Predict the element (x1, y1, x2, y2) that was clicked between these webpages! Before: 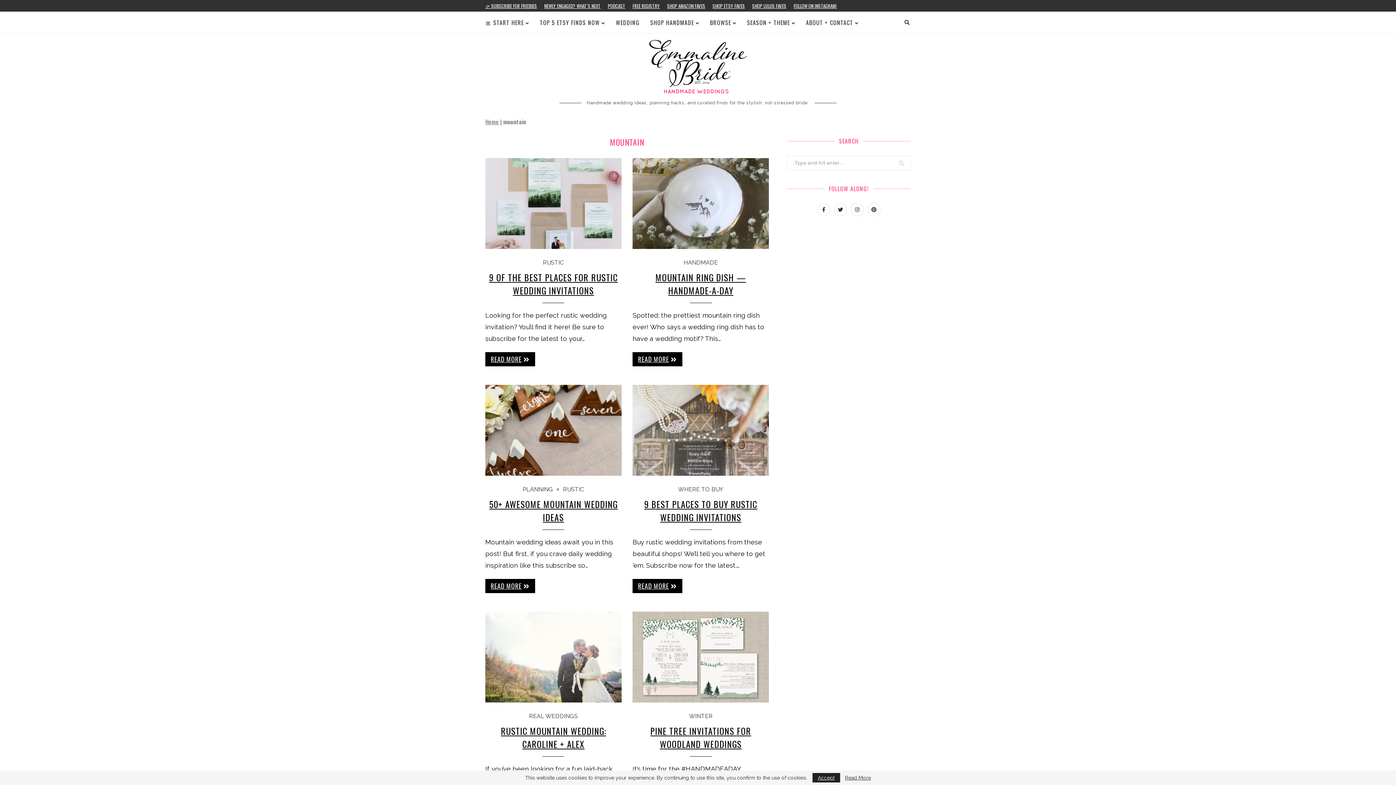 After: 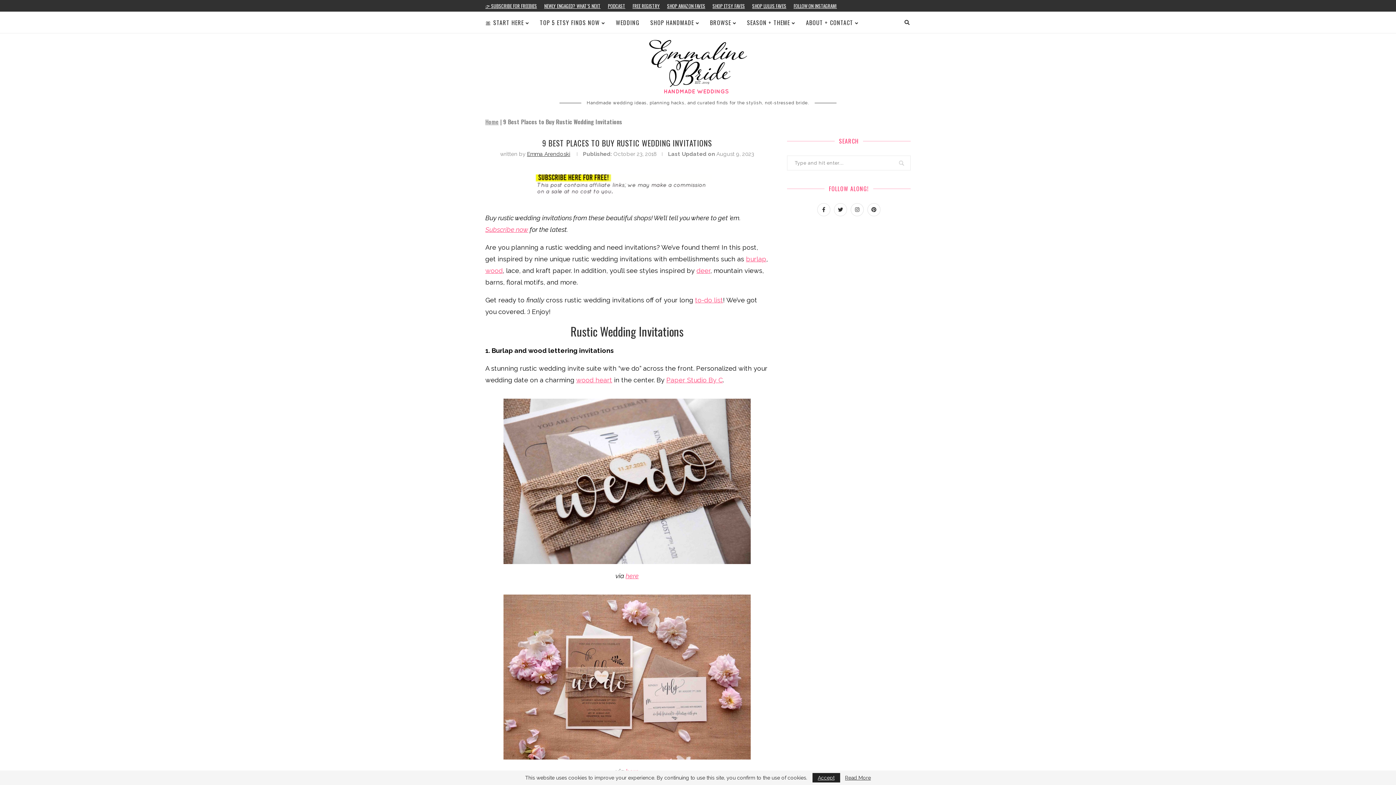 Action: bbox: (644, 497, 757, 524) label: 9 BEST PLACES TO BUY RUSTIC WEDDING INVITATIONS